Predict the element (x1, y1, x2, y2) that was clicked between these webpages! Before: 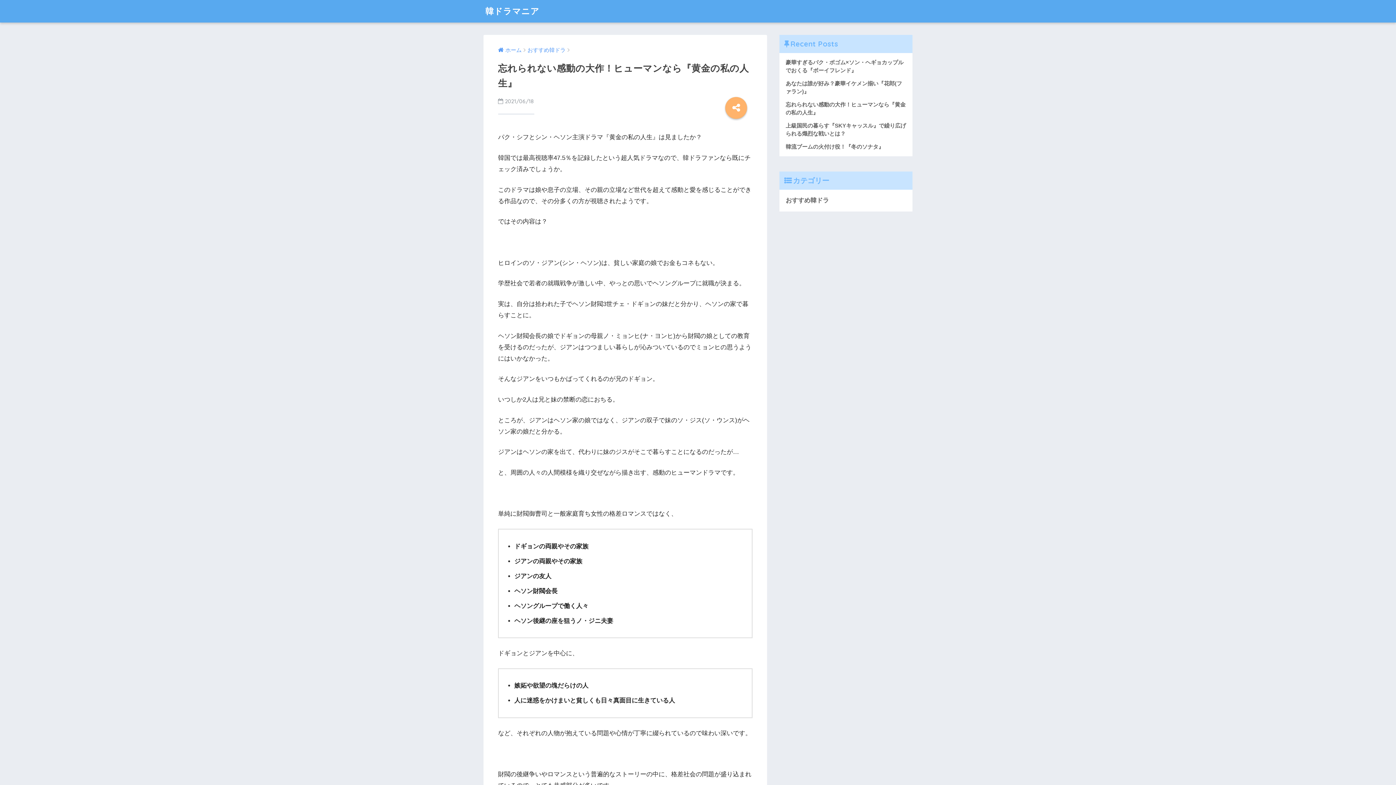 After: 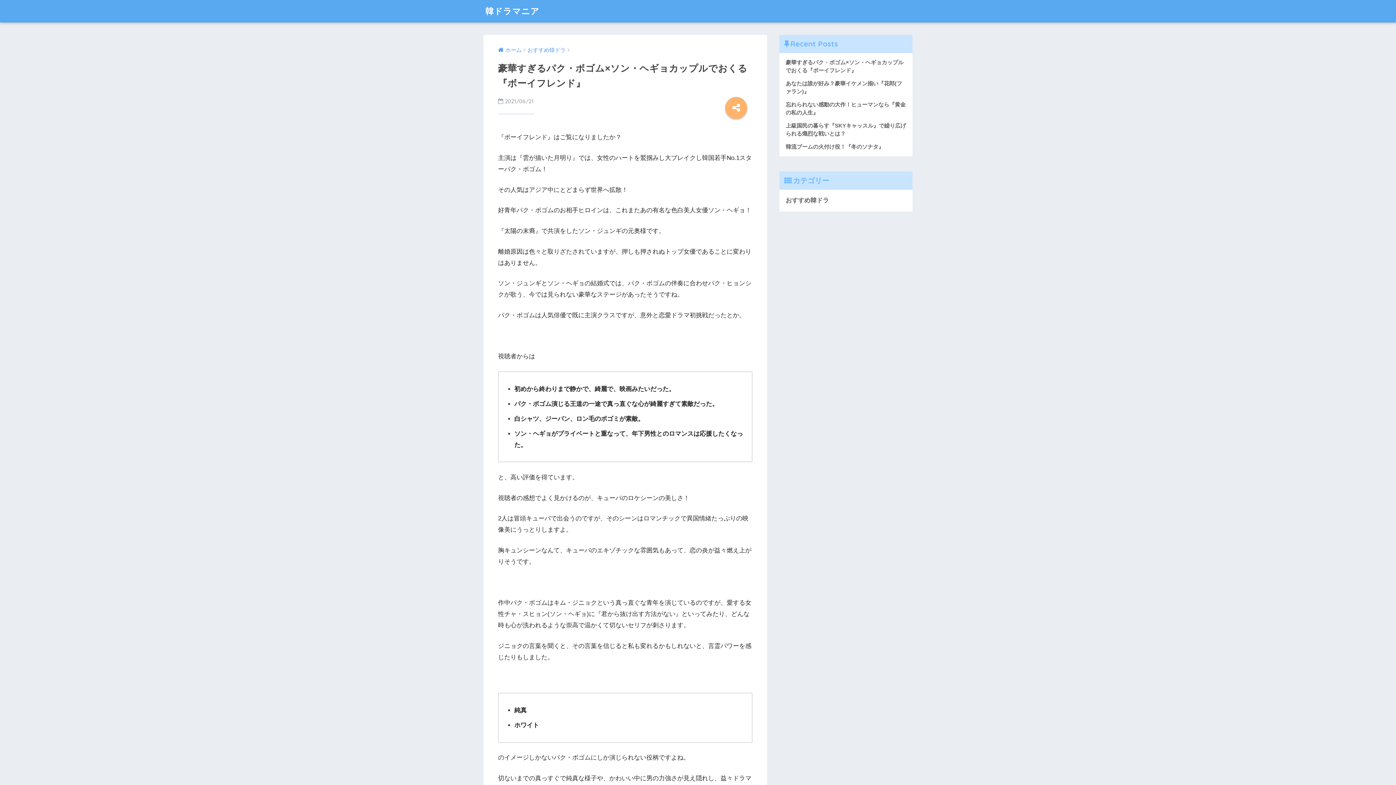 Action: label: 豪華すぎるパク・ボゴム×ソン・ヘギョカップルでおくる『ボーイフレンド』 bbox: (783, 56, 908, 77)